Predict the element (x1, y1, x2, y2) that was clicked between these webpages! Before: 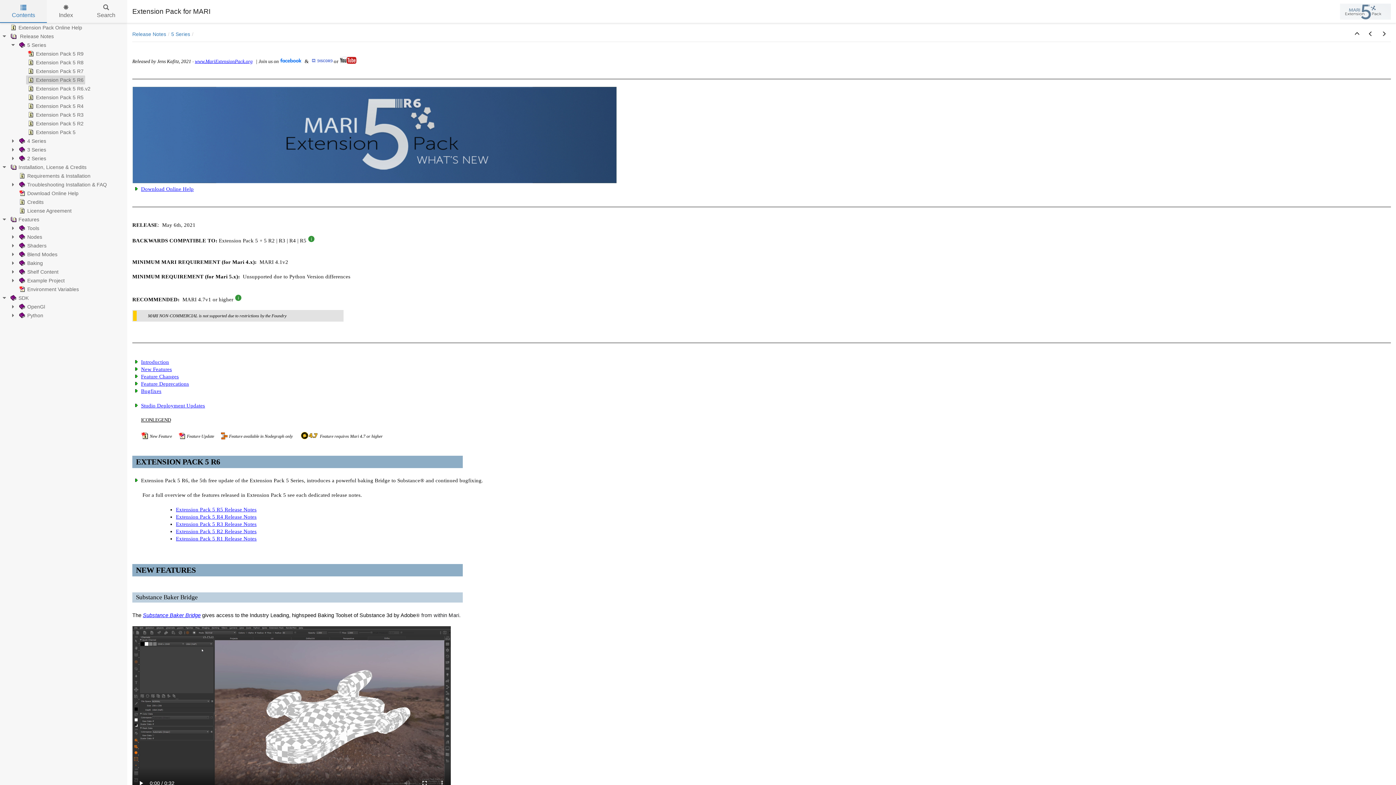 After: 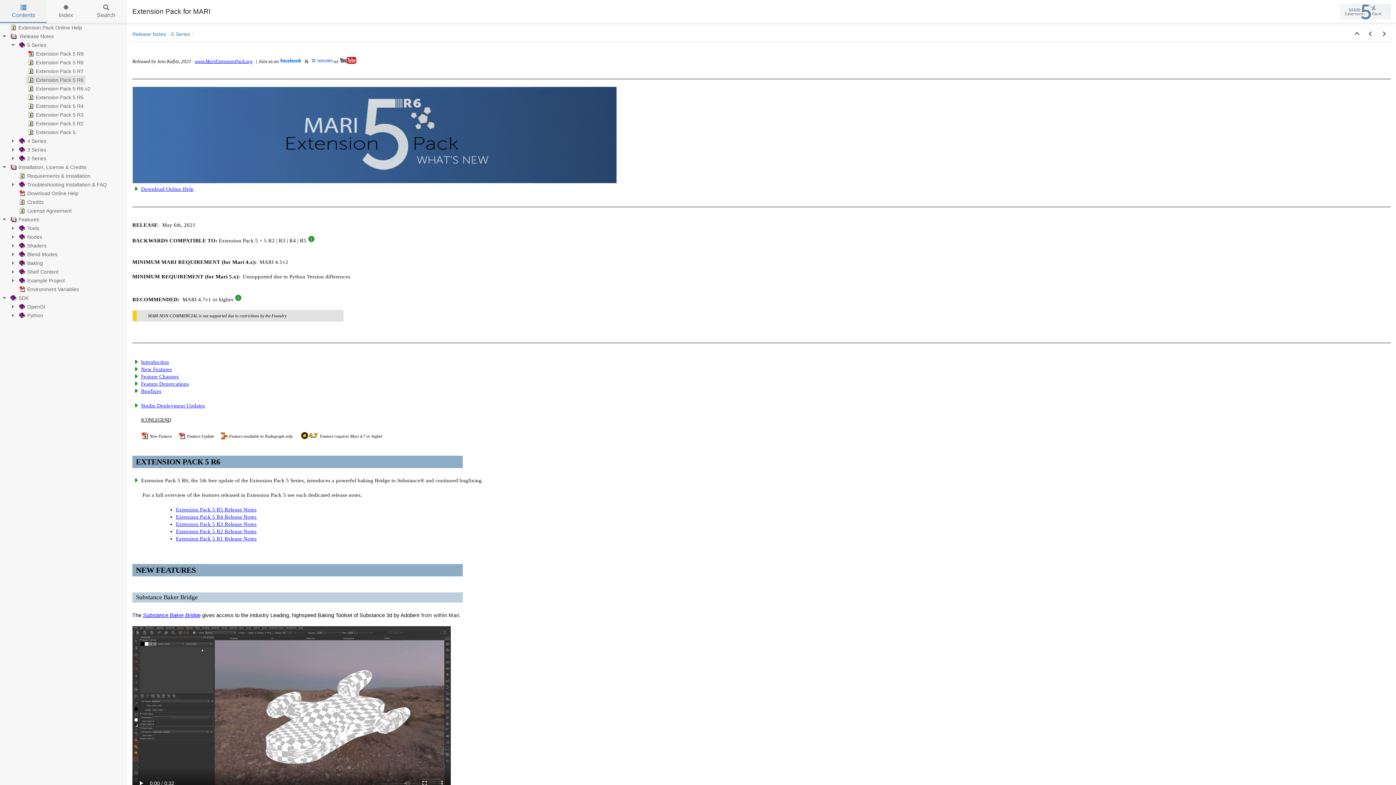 Action: bbox: (340, 58, 356, 64)